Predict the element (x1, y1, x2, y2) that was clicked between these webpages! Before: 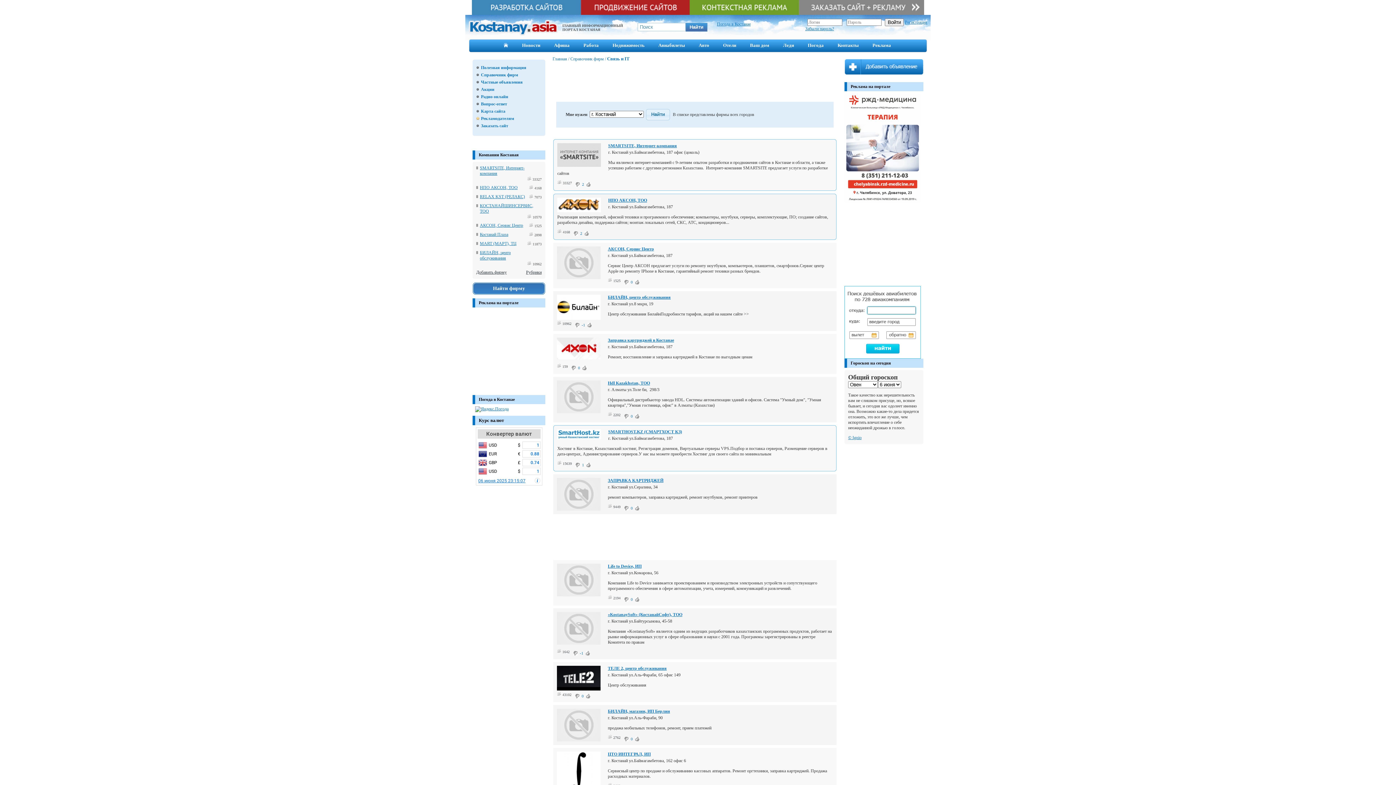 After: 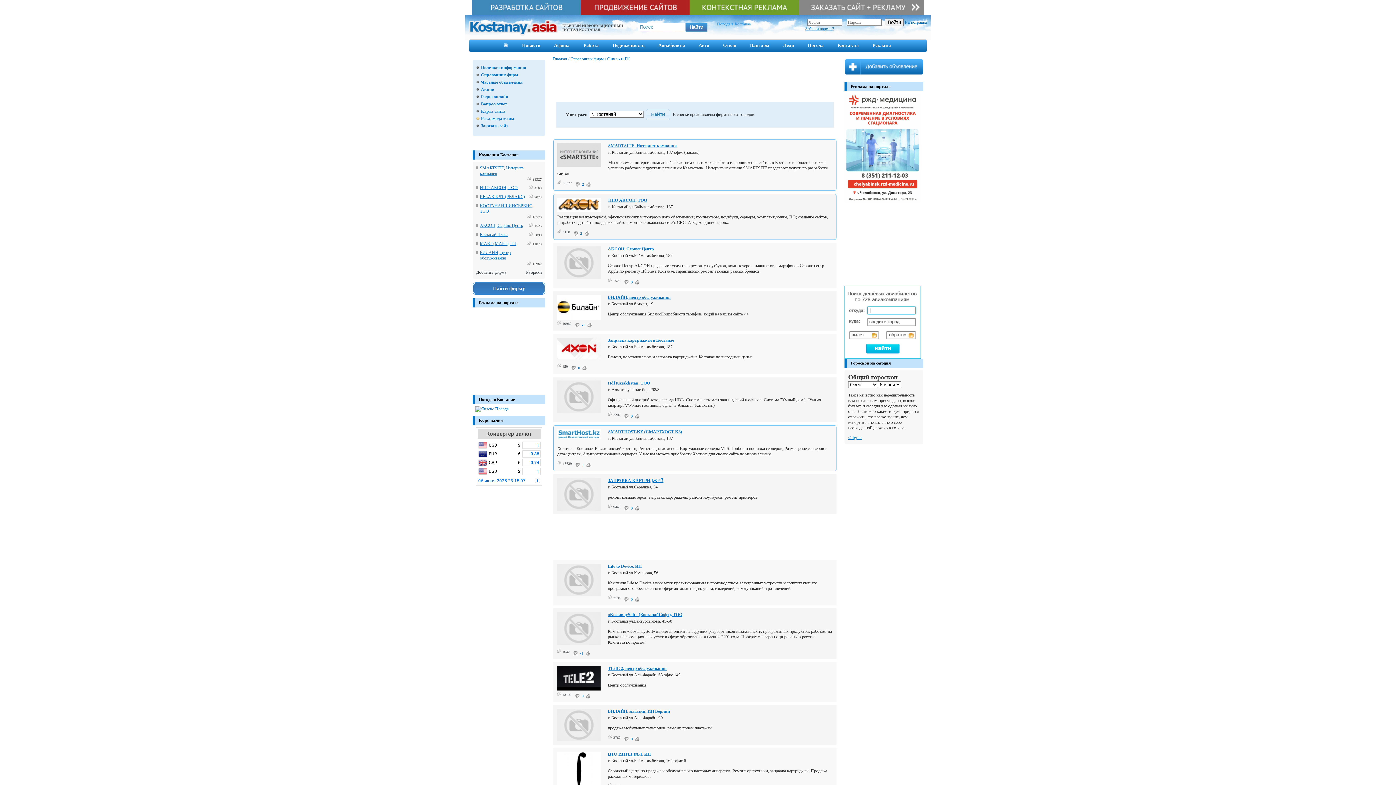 Action: bbox: (717, 21, 750, 26) label: Погода в Костанае